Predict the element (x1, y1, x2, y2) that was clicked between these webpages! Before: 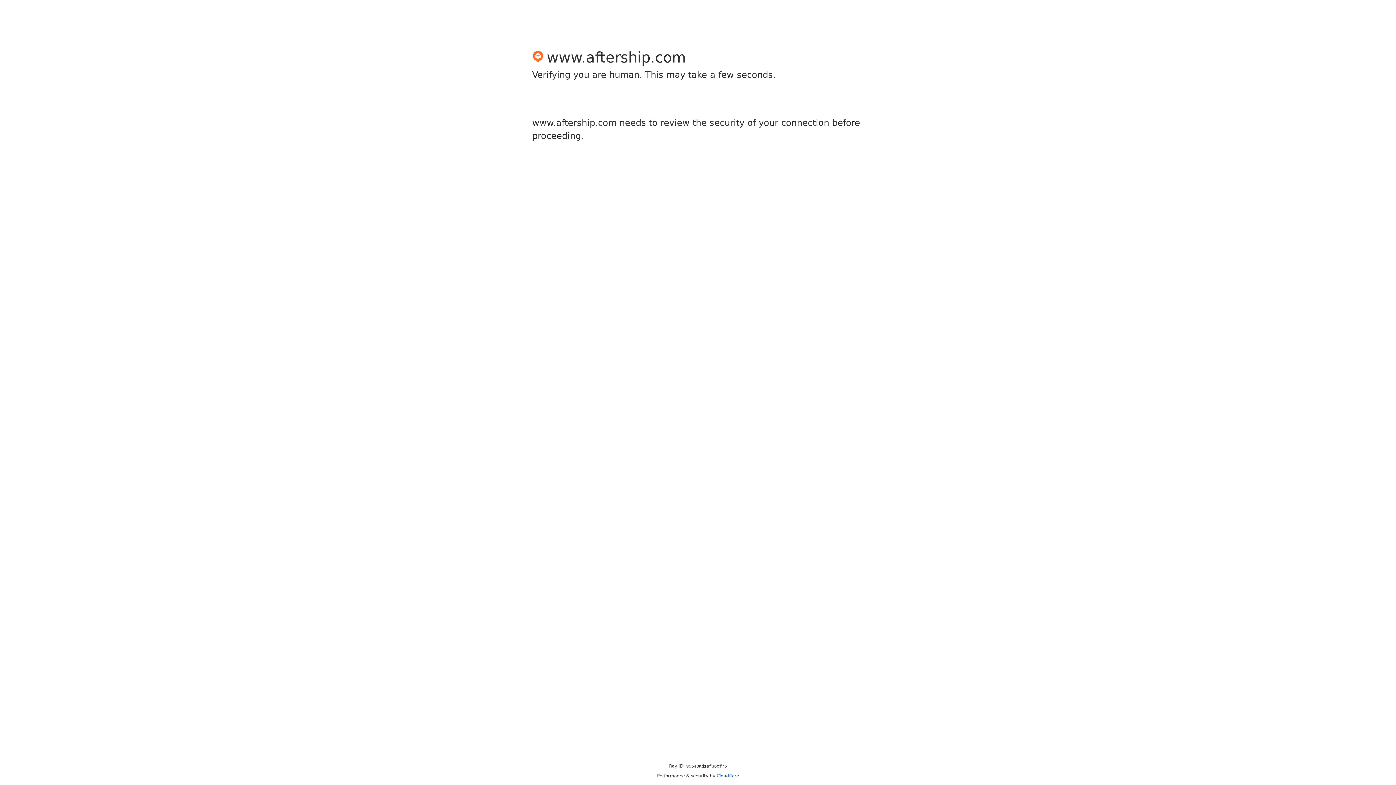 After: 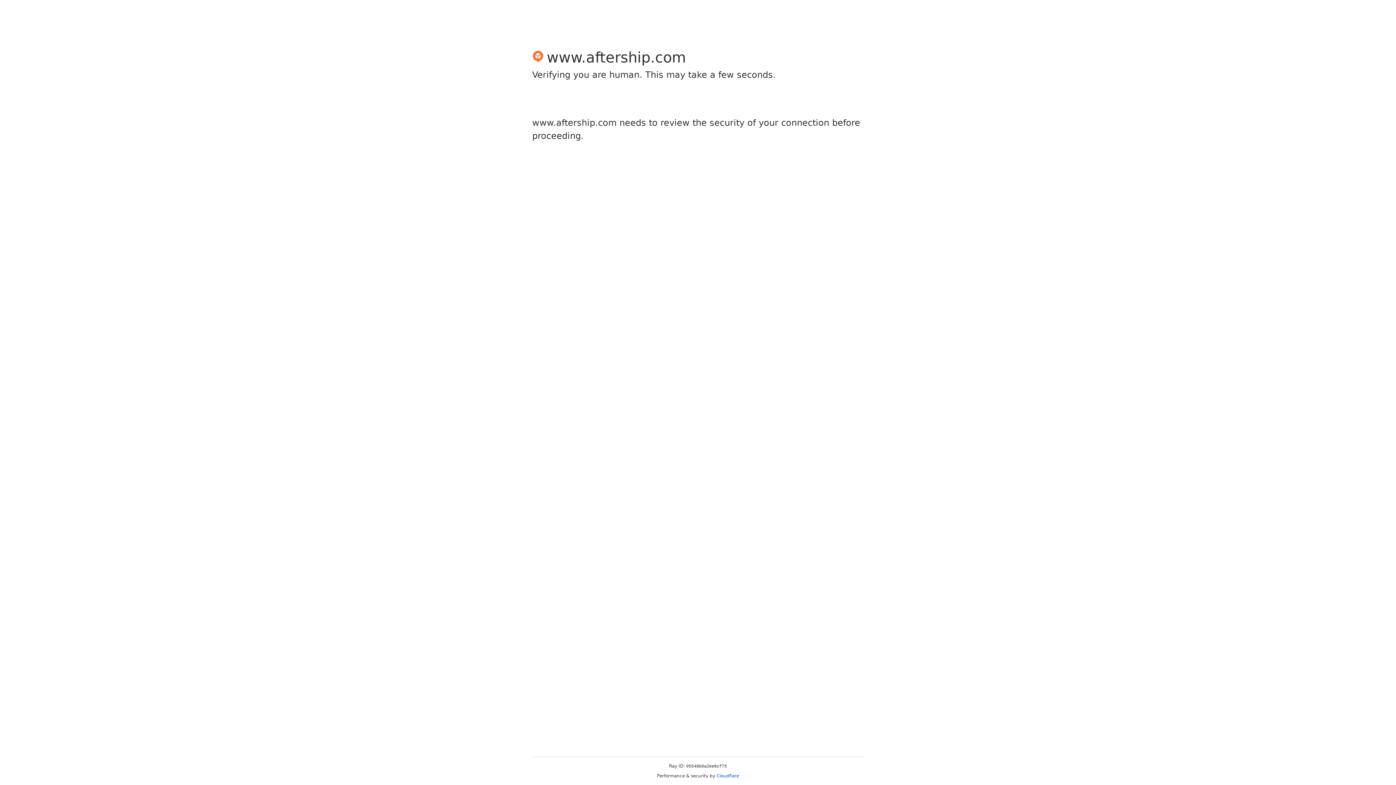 Action: bbox: (716, 773, 739, 778) label: Cloudflare